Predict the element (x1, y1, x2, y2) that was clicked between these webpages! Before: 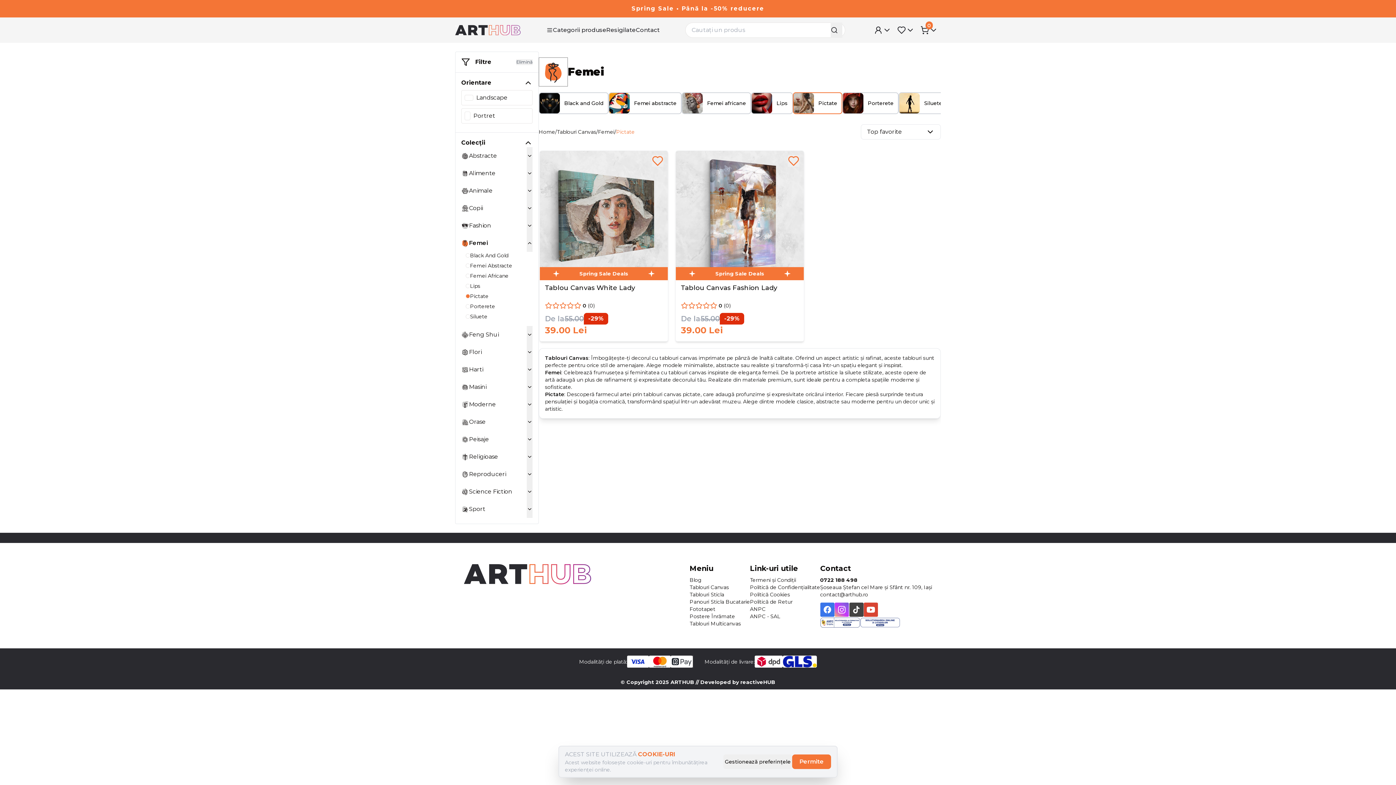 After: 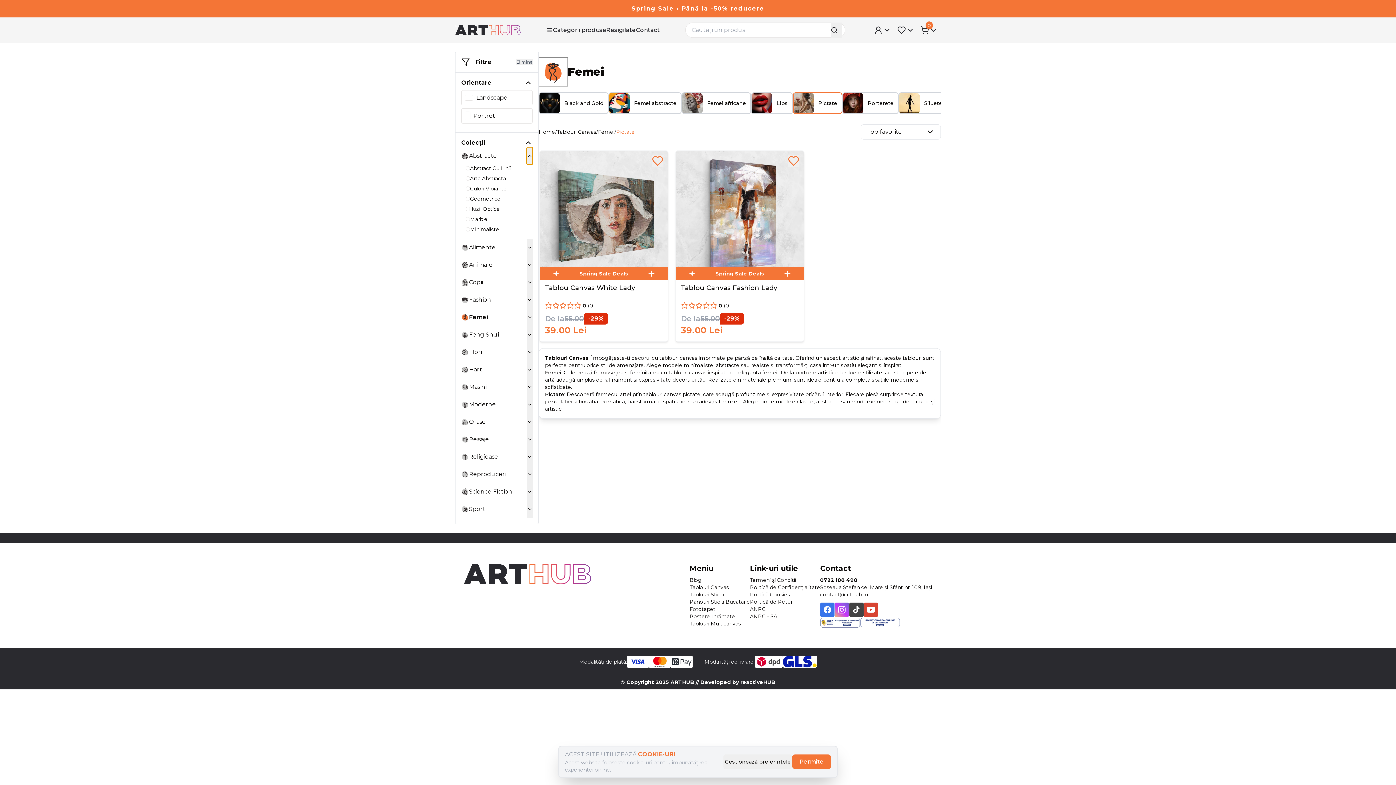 Action: bbox: (526, 147, 532, 164) label: toggle collection abstracte